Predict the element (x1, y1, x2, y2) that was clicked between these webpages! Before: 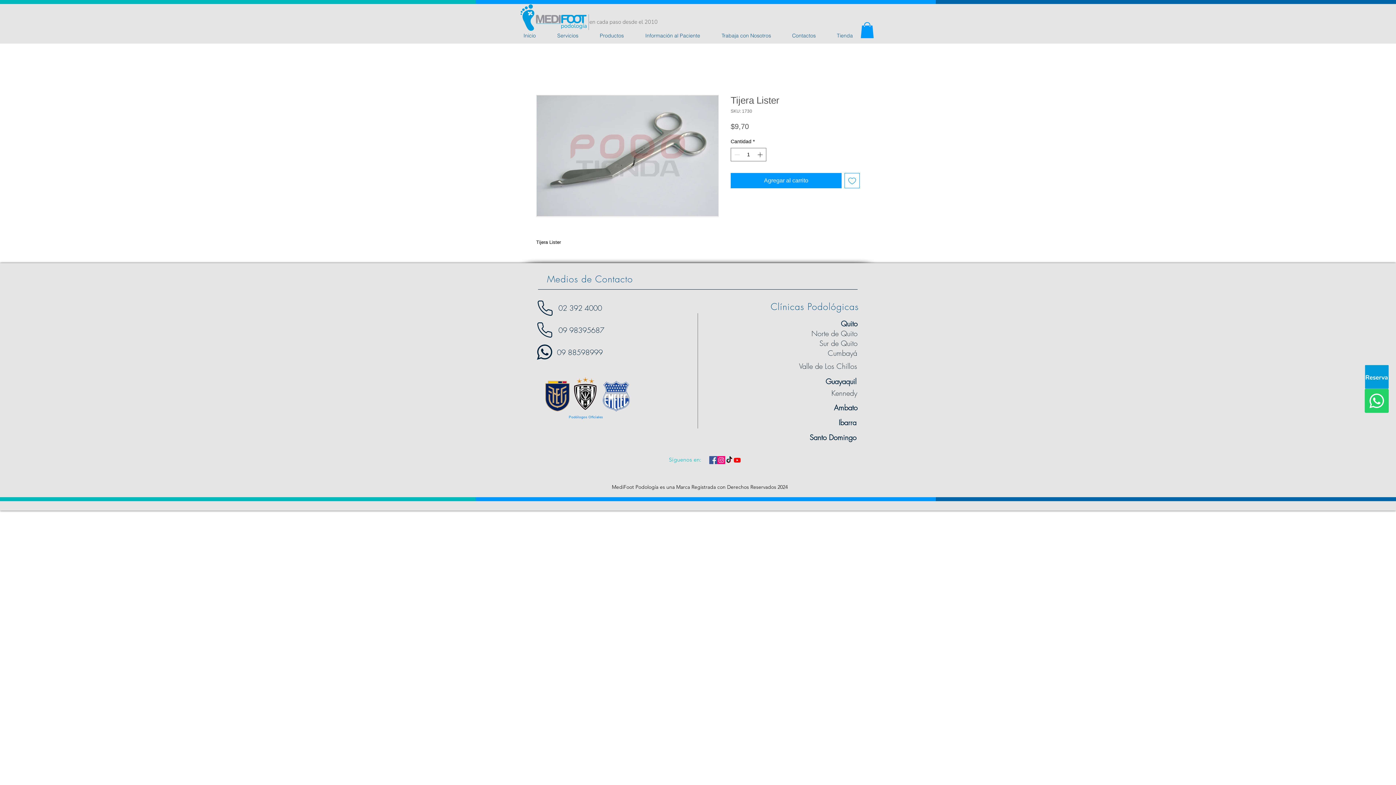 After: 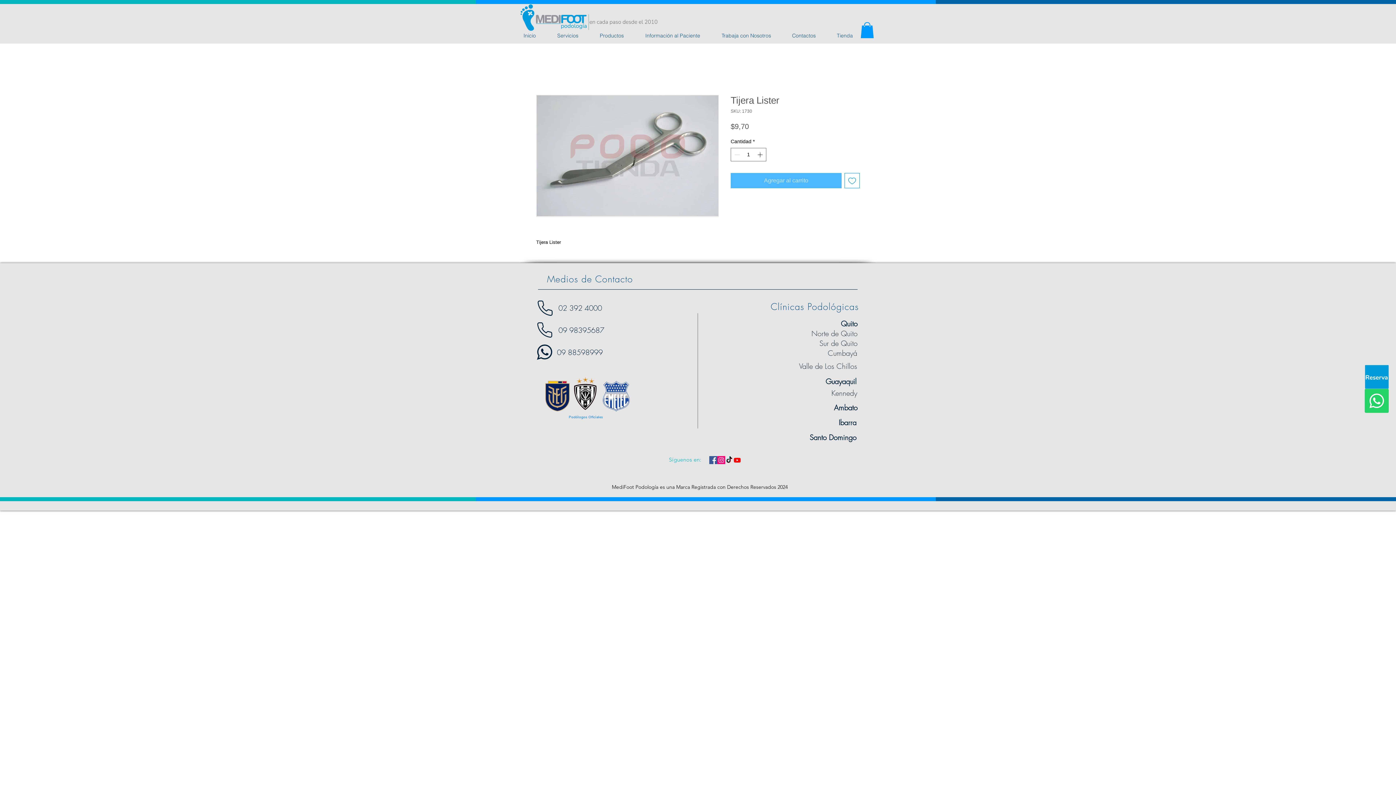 Action: label: Agregar al carrito bbox: (730, 173, 841, 188)